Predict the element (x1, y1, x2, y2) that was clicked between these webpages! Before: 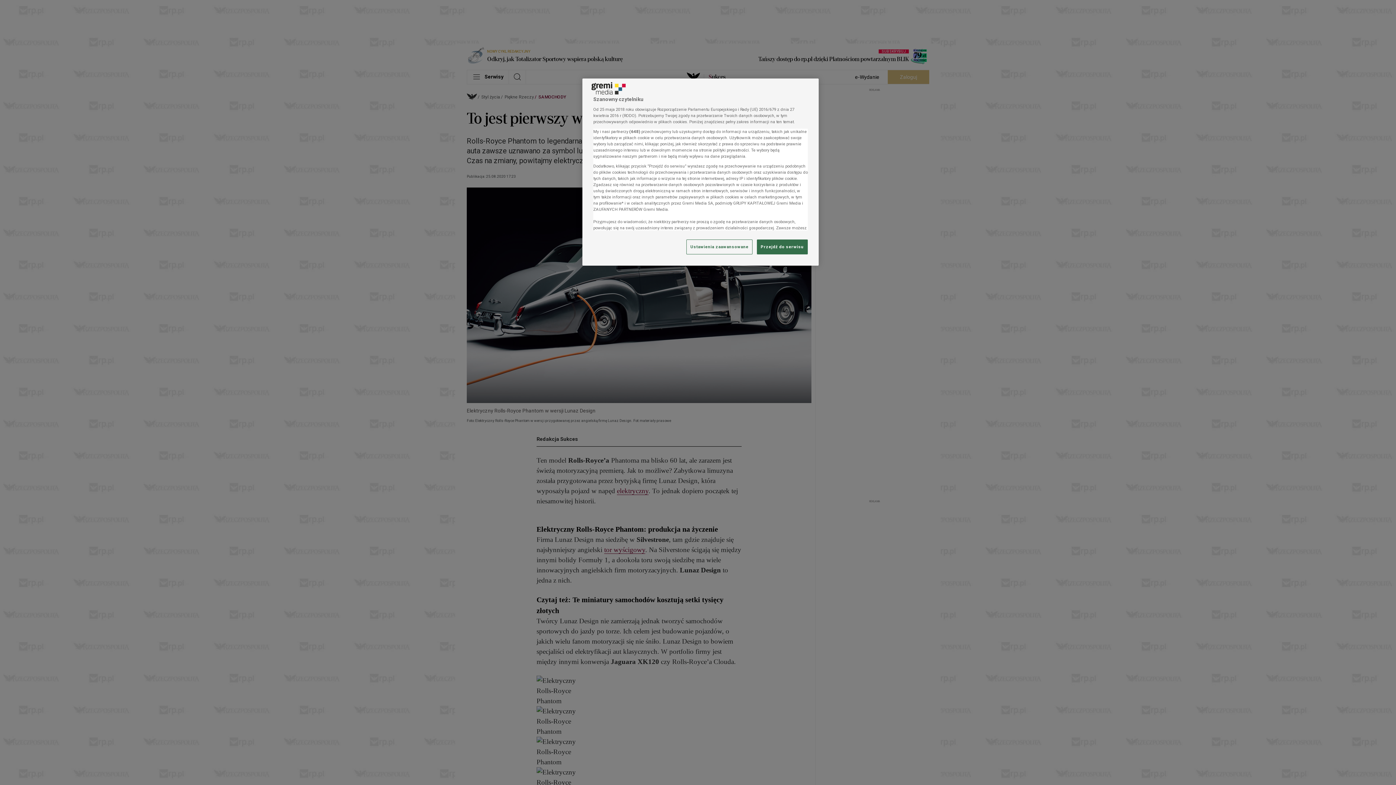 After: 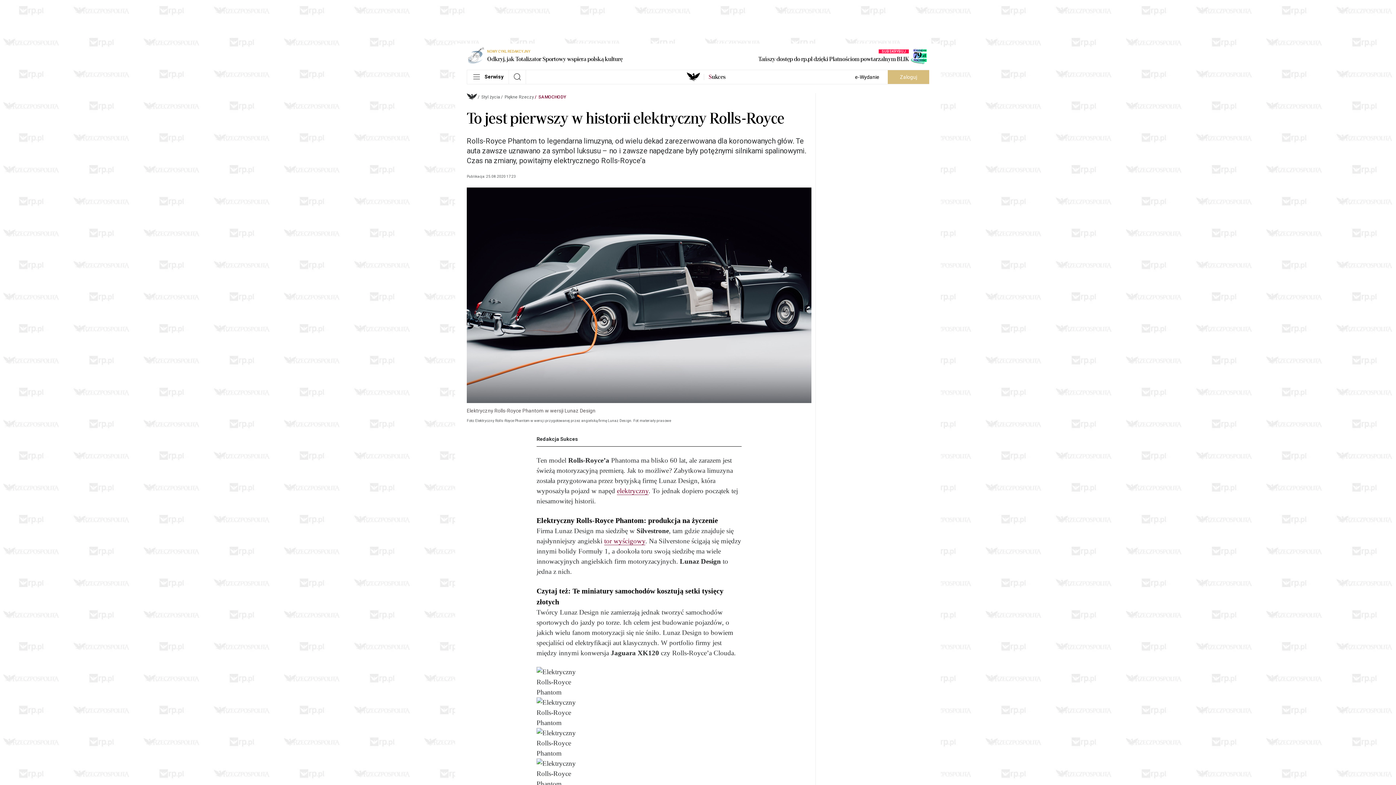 Action: label: Przejdź do serwisu bbox: (757, 239, 808, 254)